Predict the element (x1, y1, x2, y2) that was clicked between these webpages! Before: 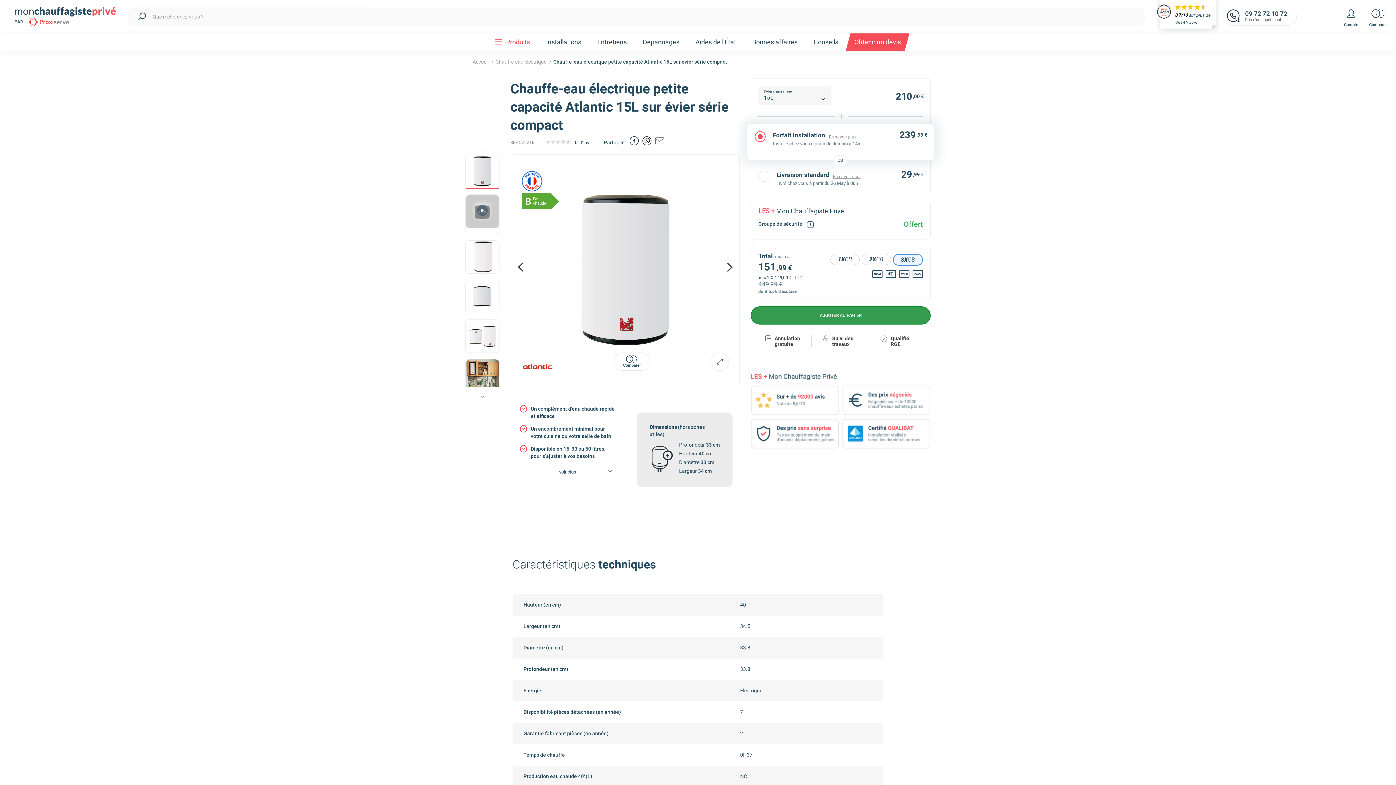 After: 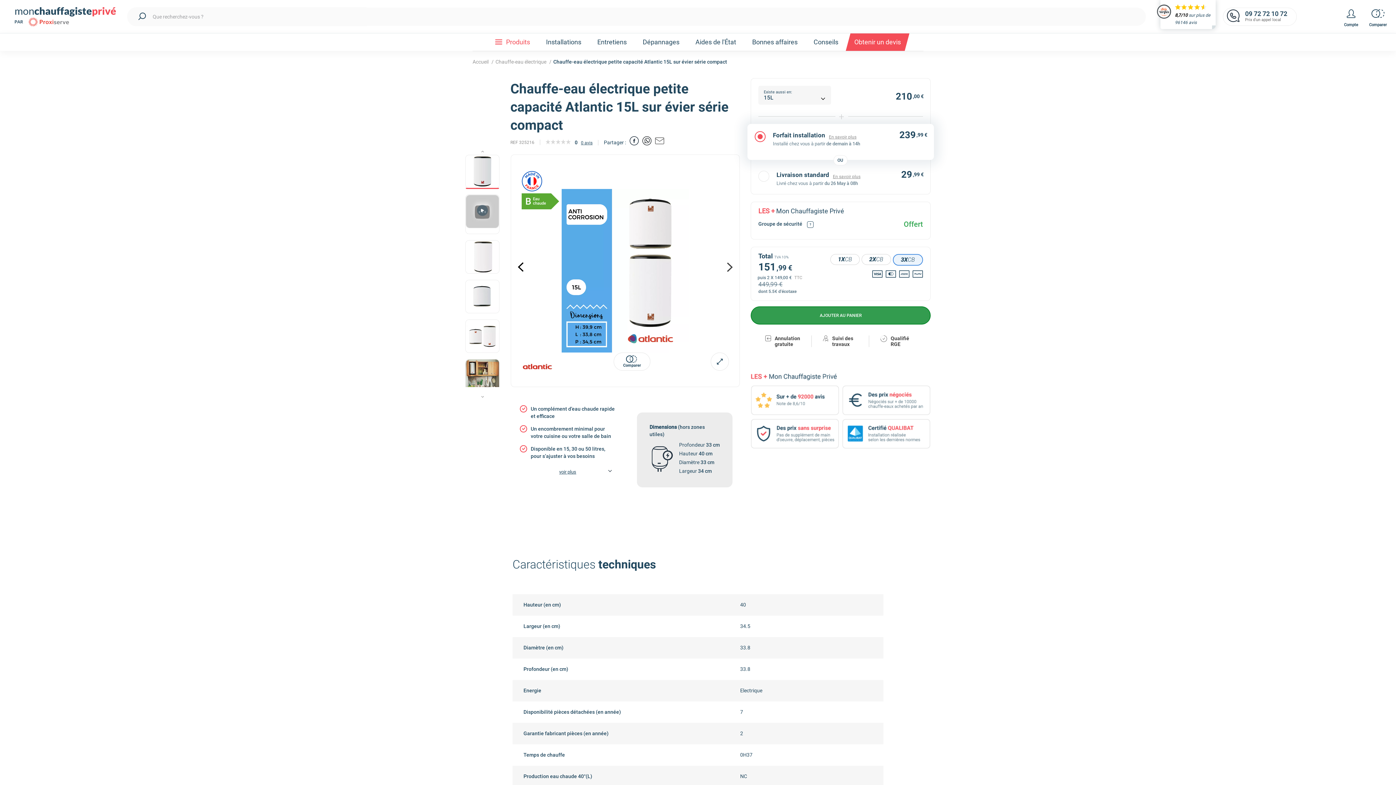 Action: bbox: (510, 256, 532, 277) label: Previous